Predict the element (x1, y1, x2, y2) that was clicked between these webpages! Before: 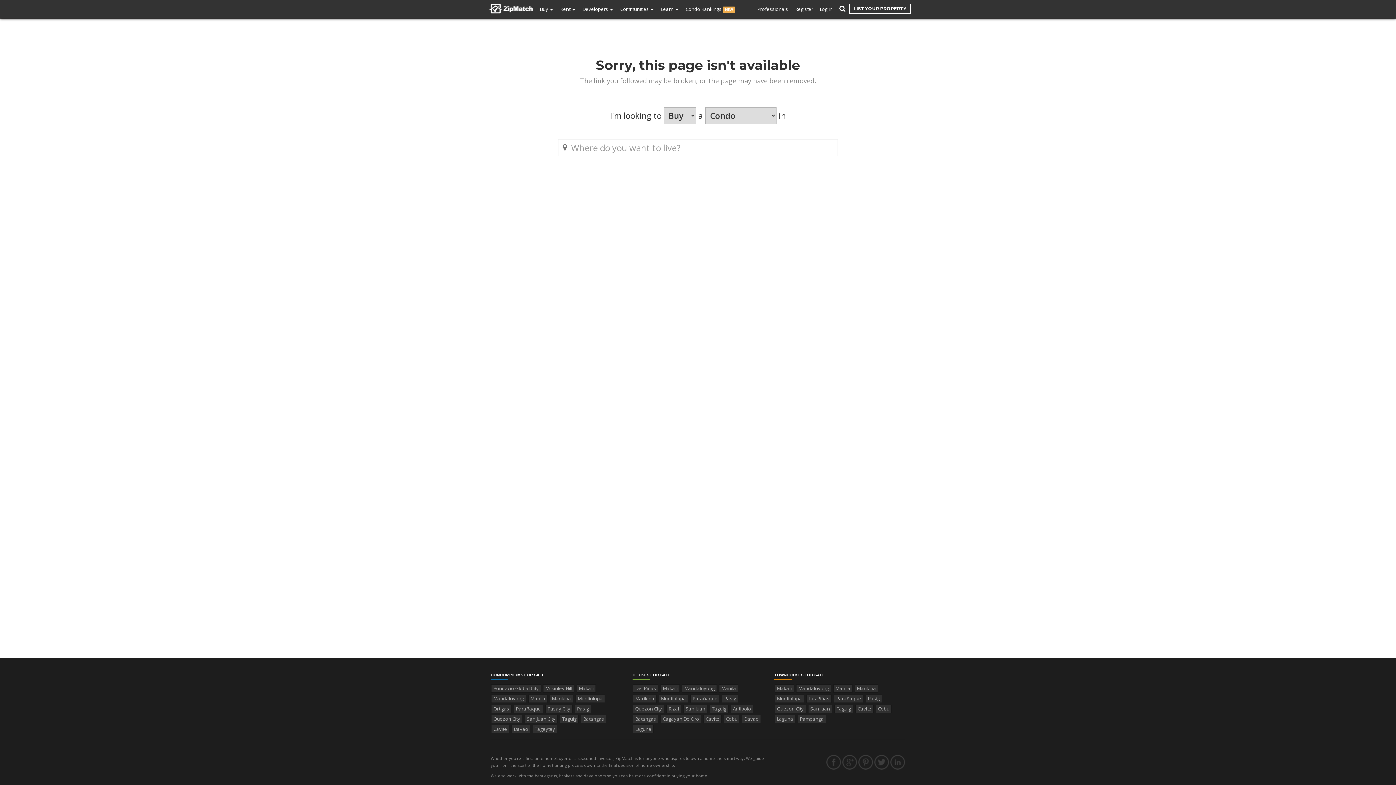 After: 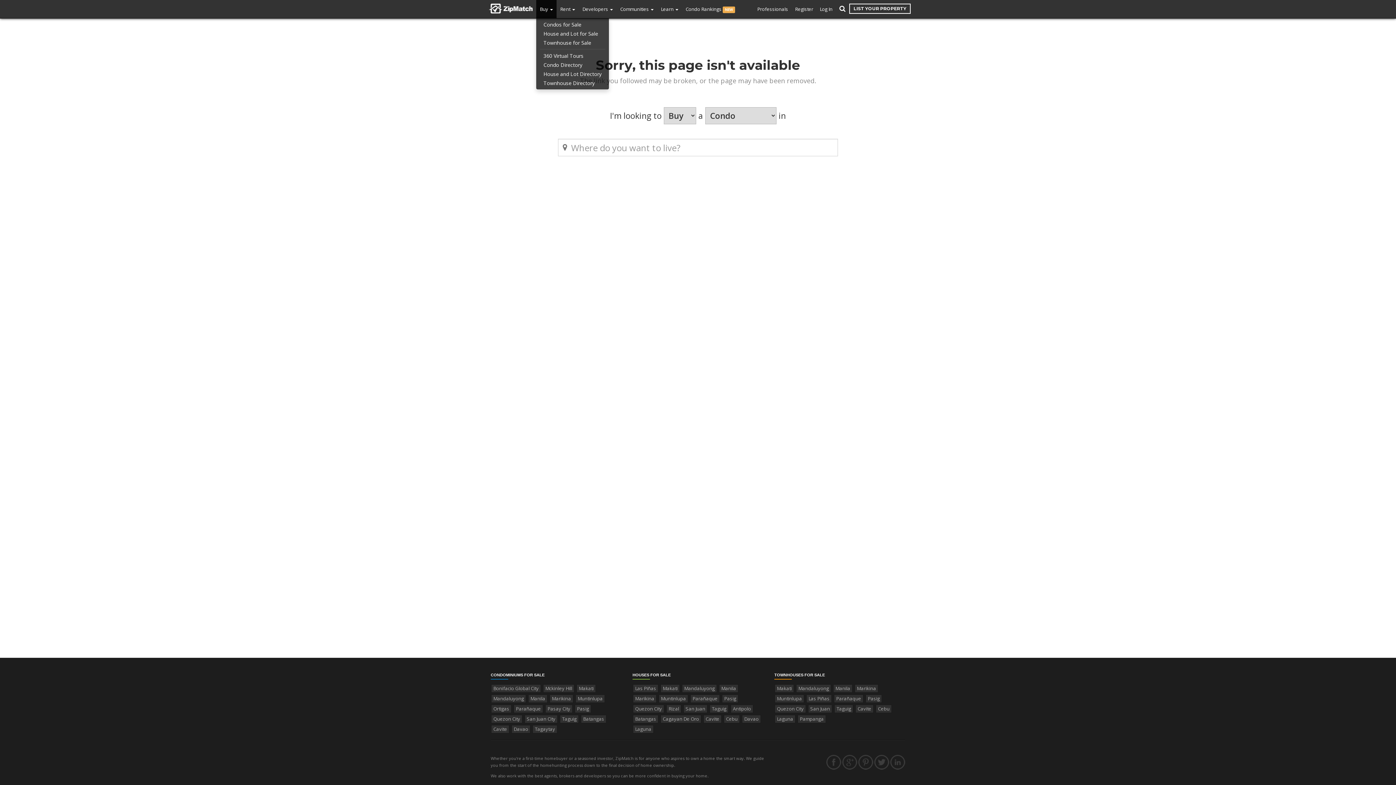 Action: bbox: (536, 0, 556, 18) label: Buy 